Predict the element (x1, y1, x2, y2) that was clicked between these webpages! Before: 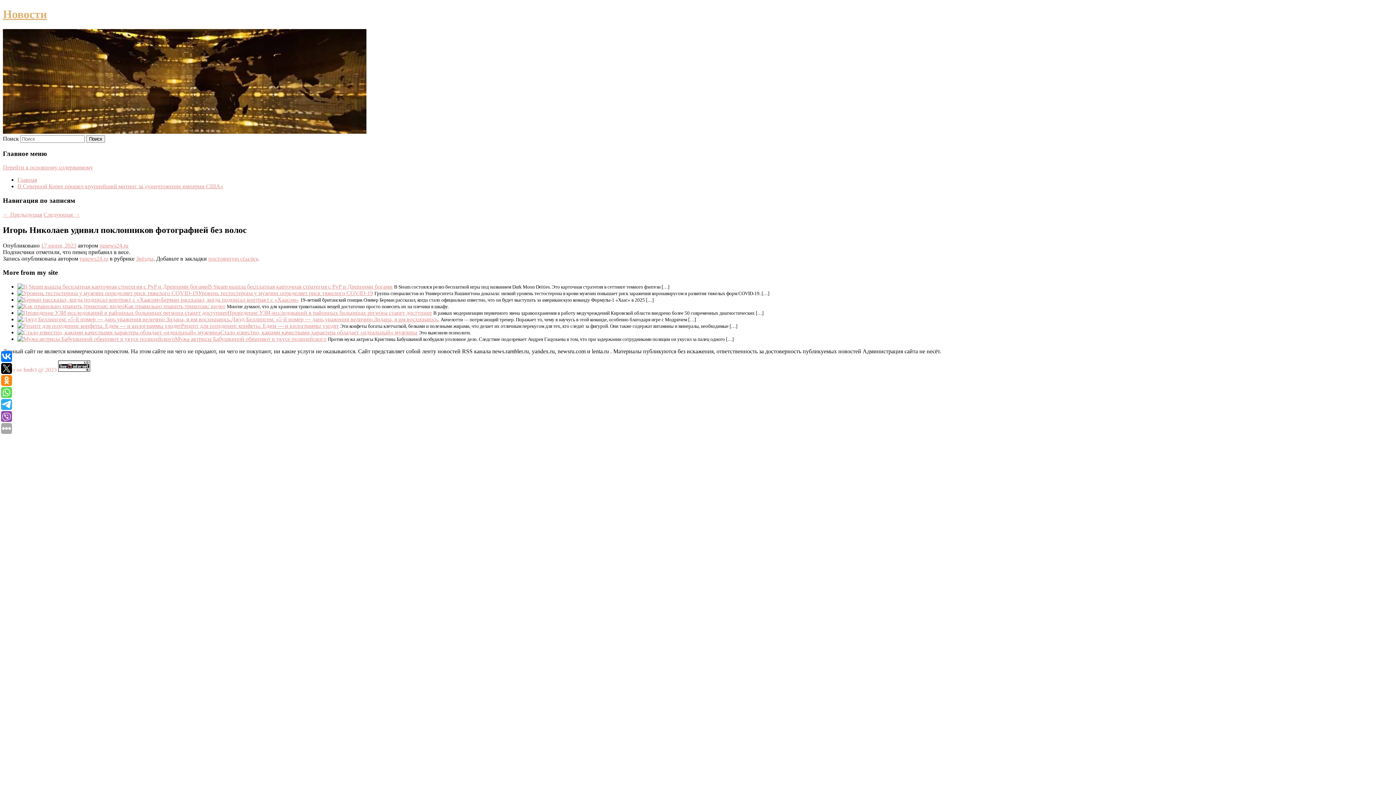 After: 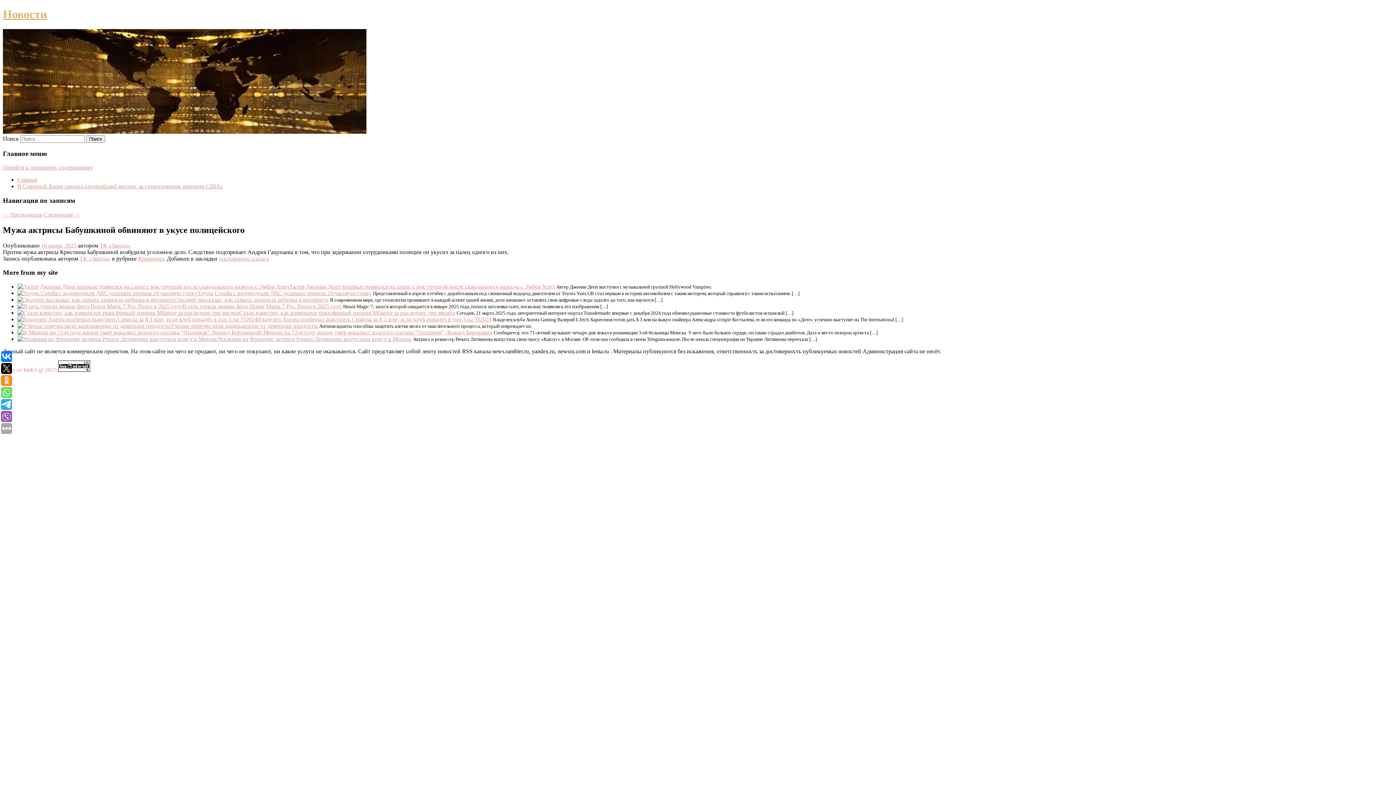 Action: bbox: (17, 336, 174, 342)